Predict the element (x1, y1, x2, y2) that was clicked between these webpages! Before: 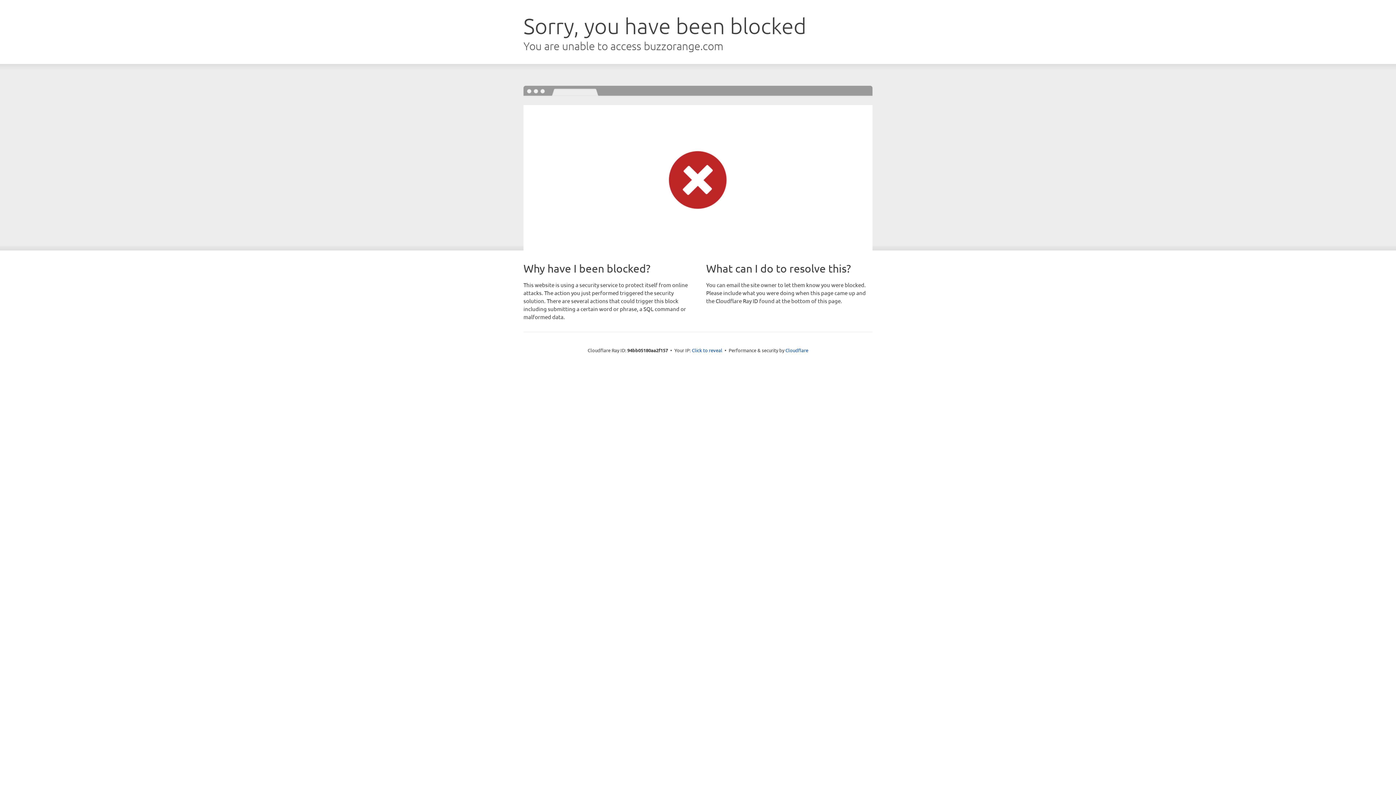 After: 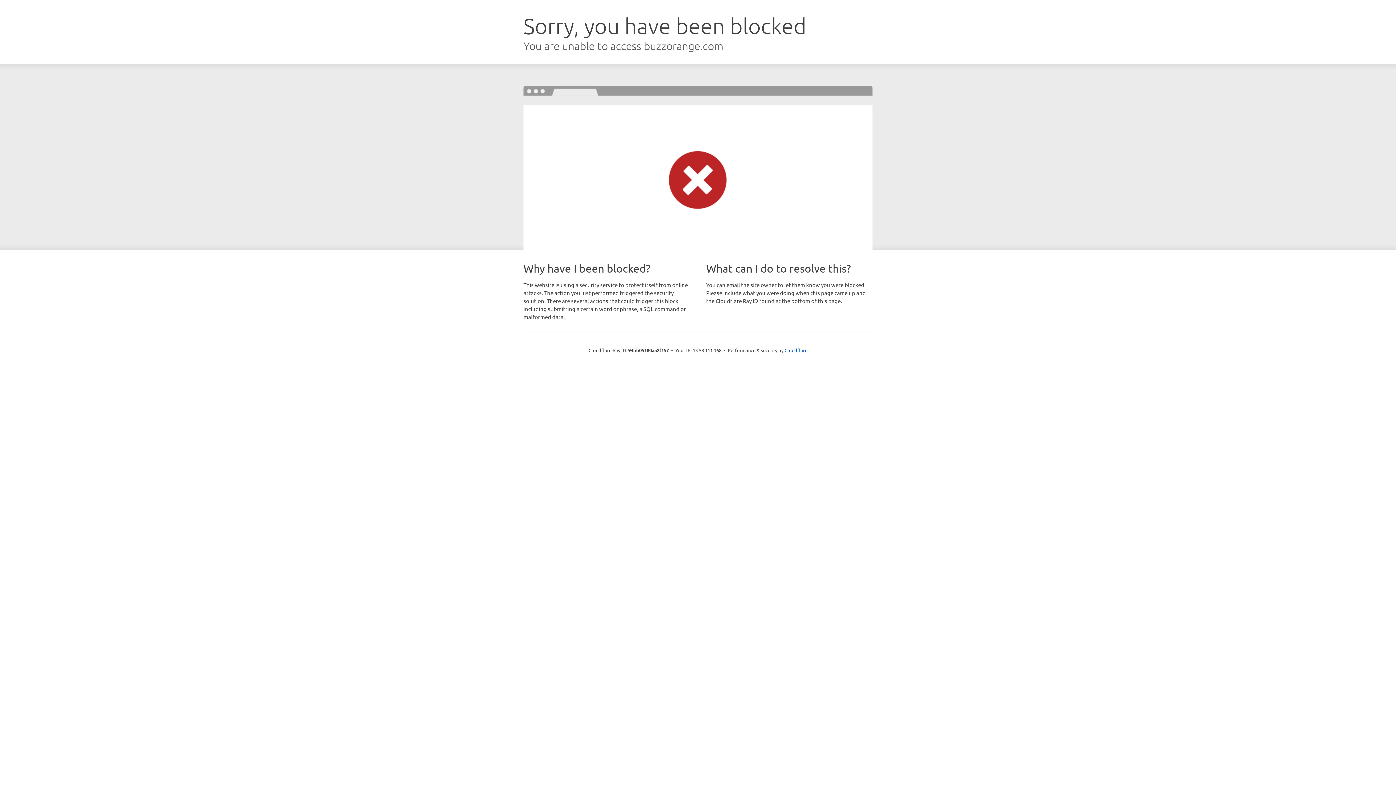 Action: bbox: (692, 346, 722, 353) label: Click to reveal